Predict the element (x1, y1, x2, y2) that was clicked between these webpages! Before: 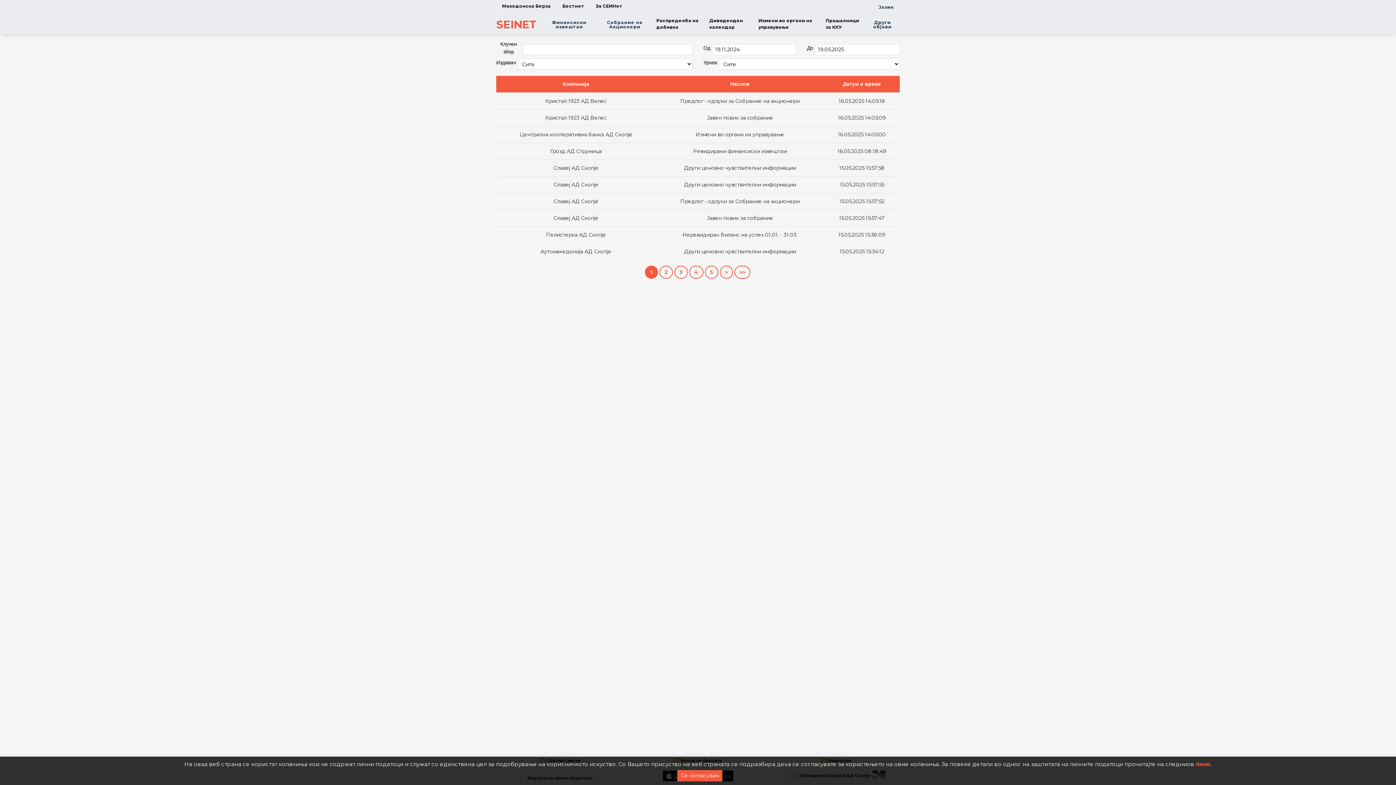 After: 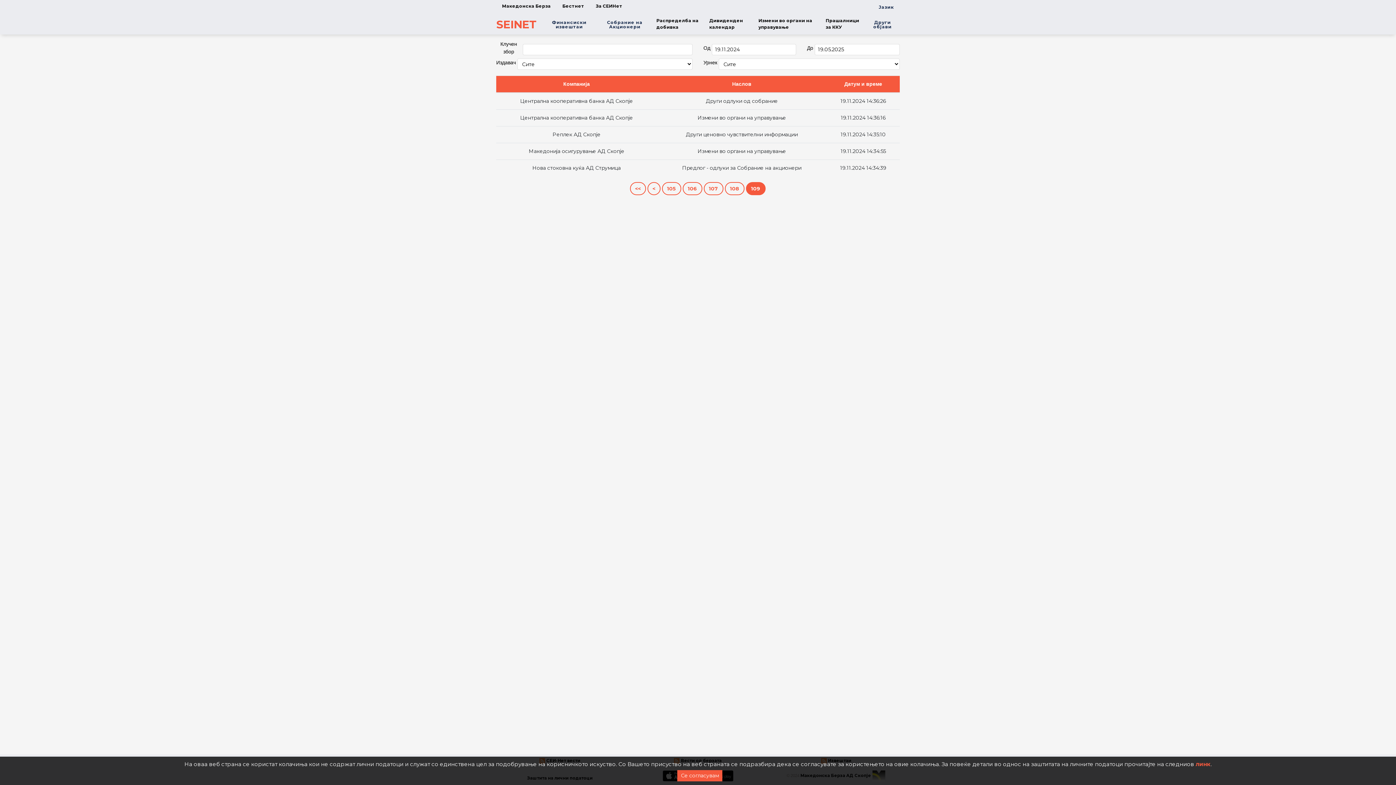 Action: bbox: (734, 265, 750, 278) label: >>